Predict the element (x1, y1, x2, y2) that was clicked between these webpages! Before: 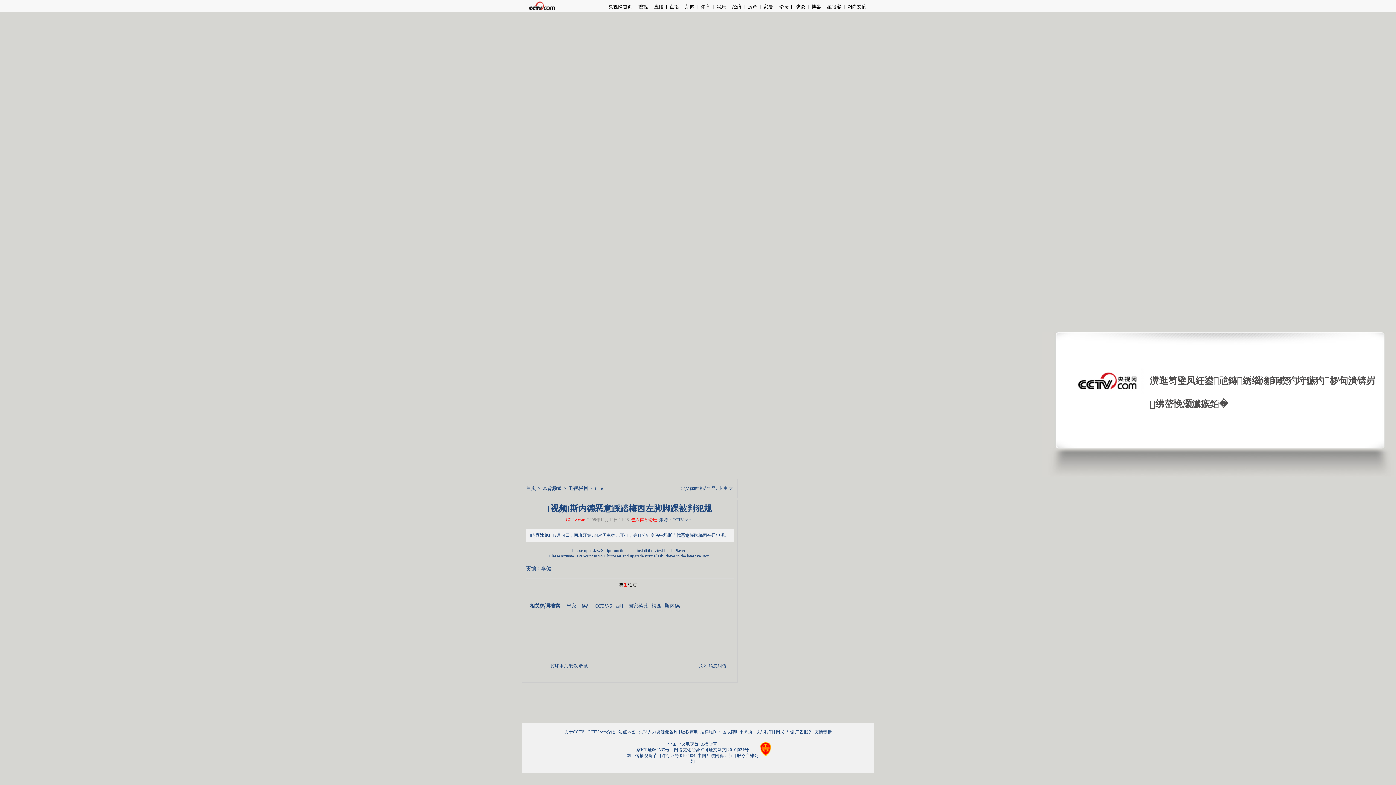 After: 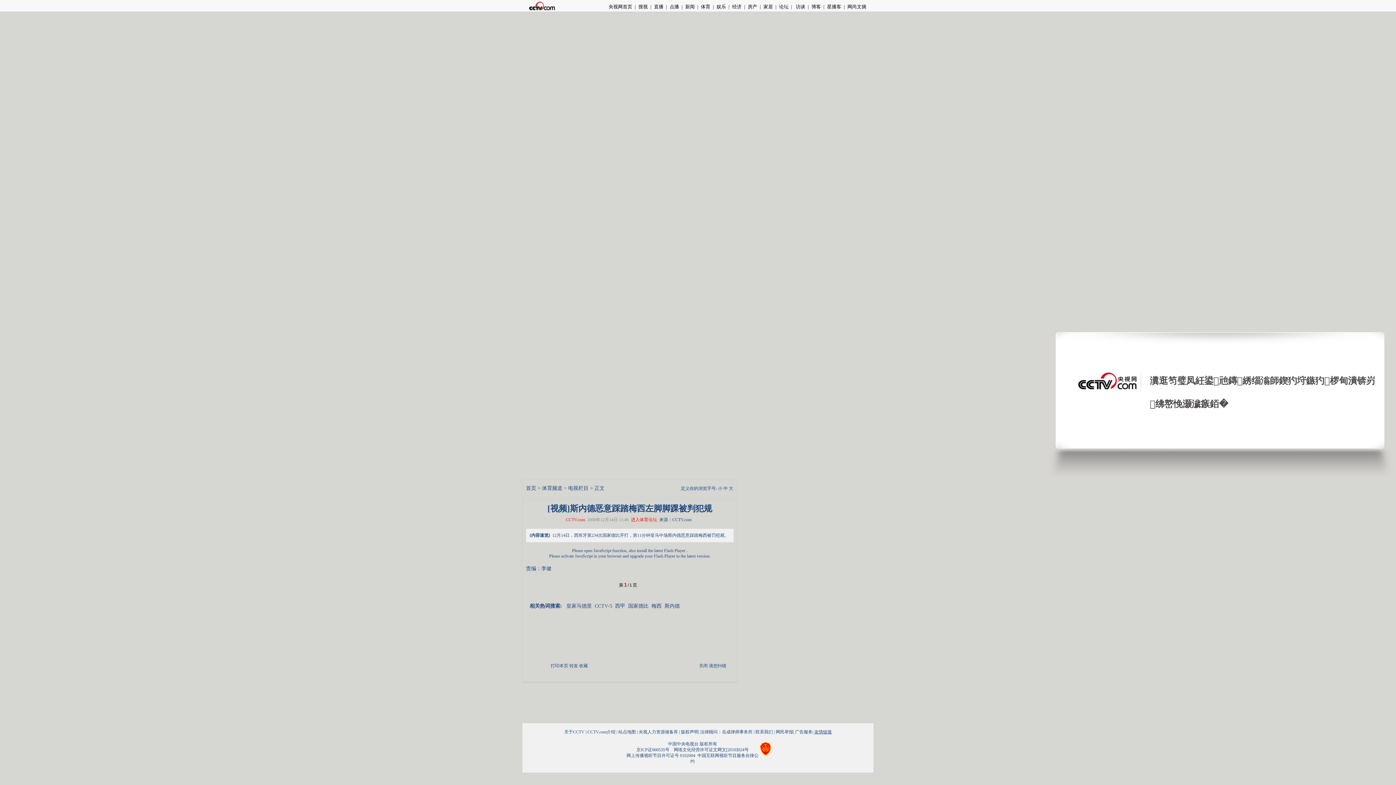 Action: label: 友情链接 bbox: (814, 729, 832, 734)